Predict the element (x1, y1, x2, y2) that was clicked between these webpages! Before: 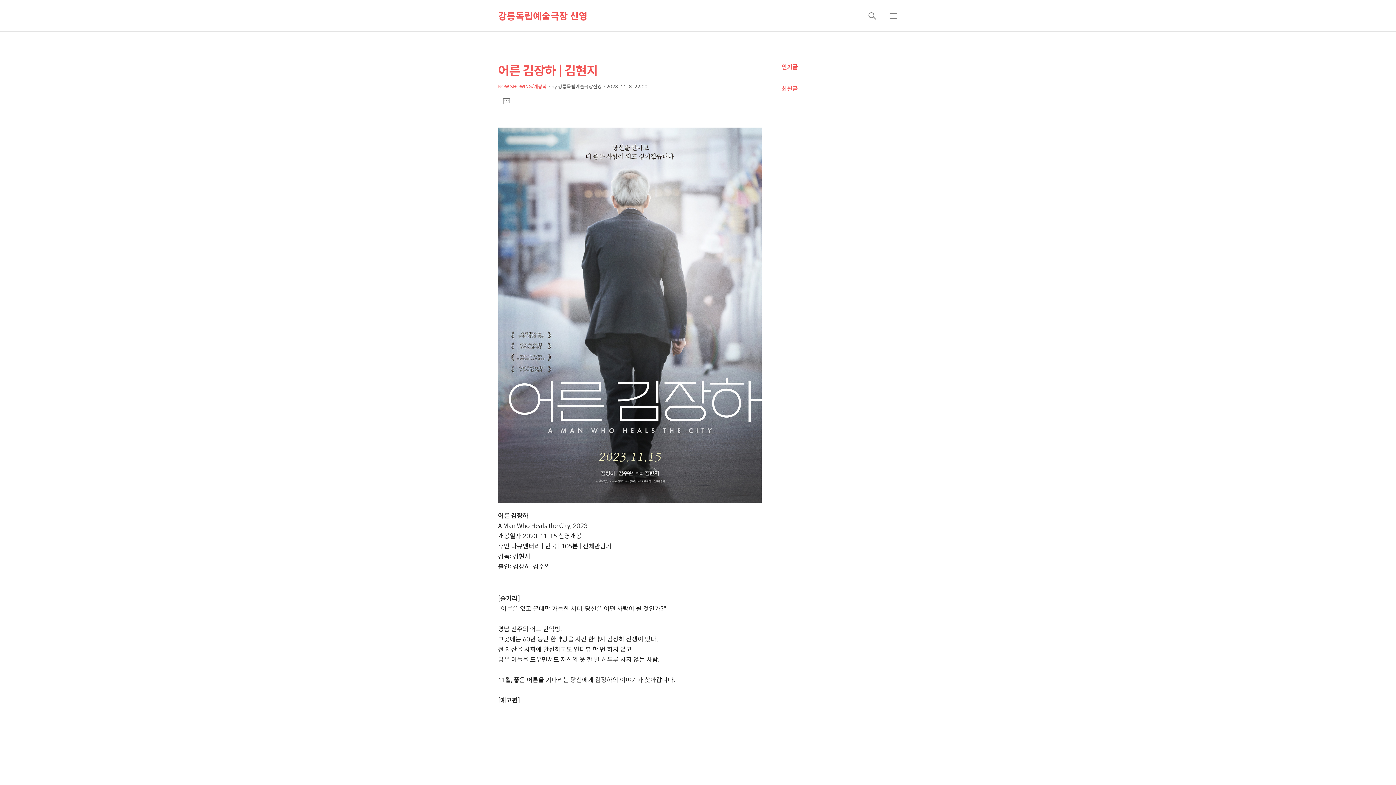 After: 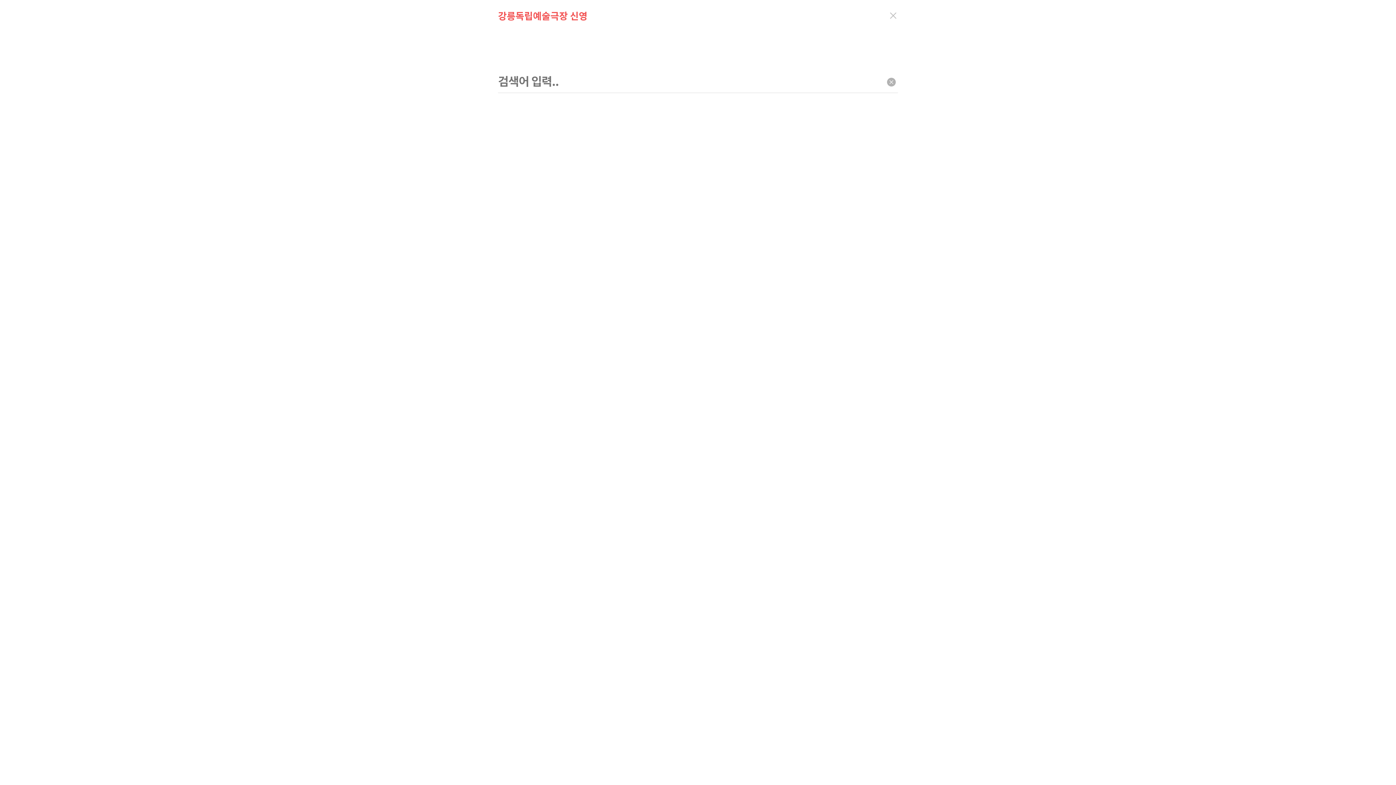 Action: label: 검색 bbox: (863, 7, 881, 24)